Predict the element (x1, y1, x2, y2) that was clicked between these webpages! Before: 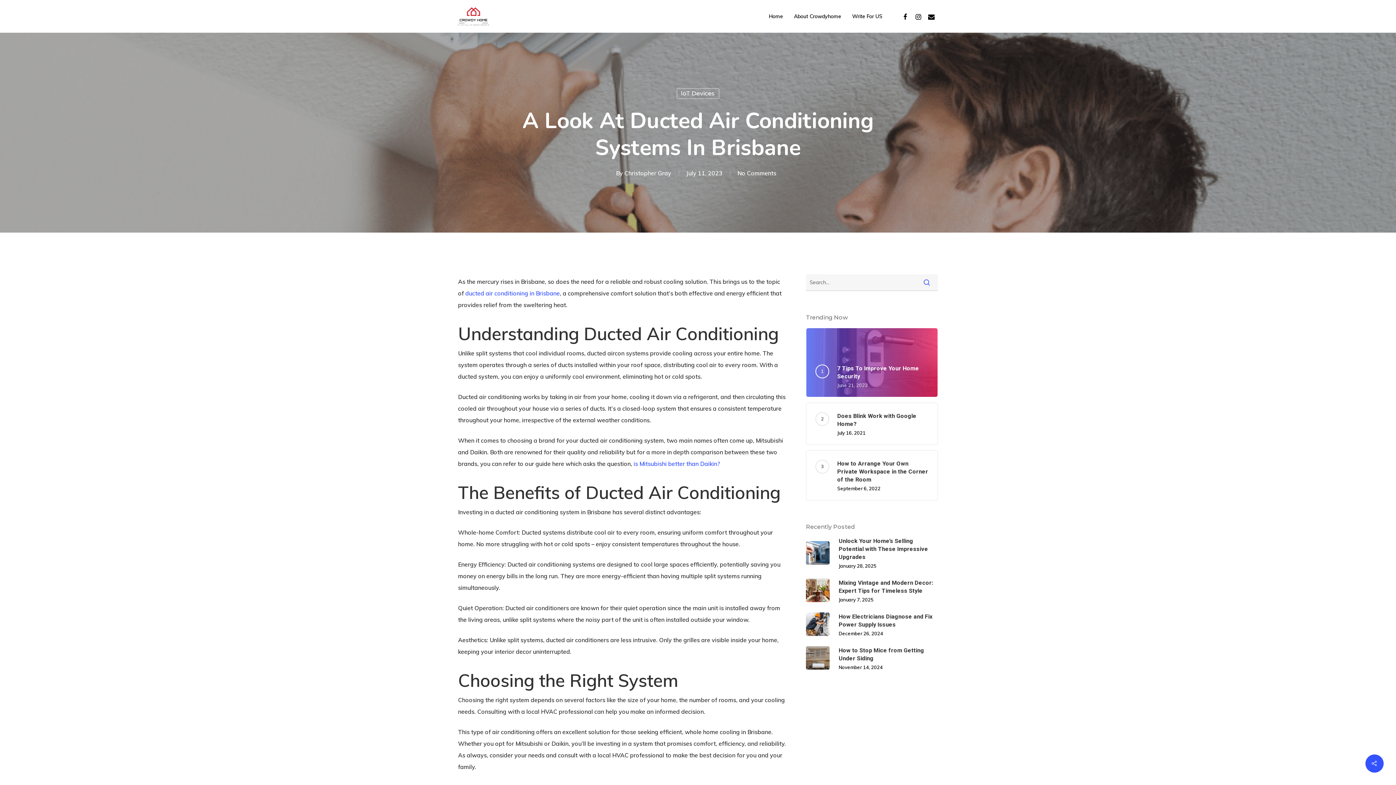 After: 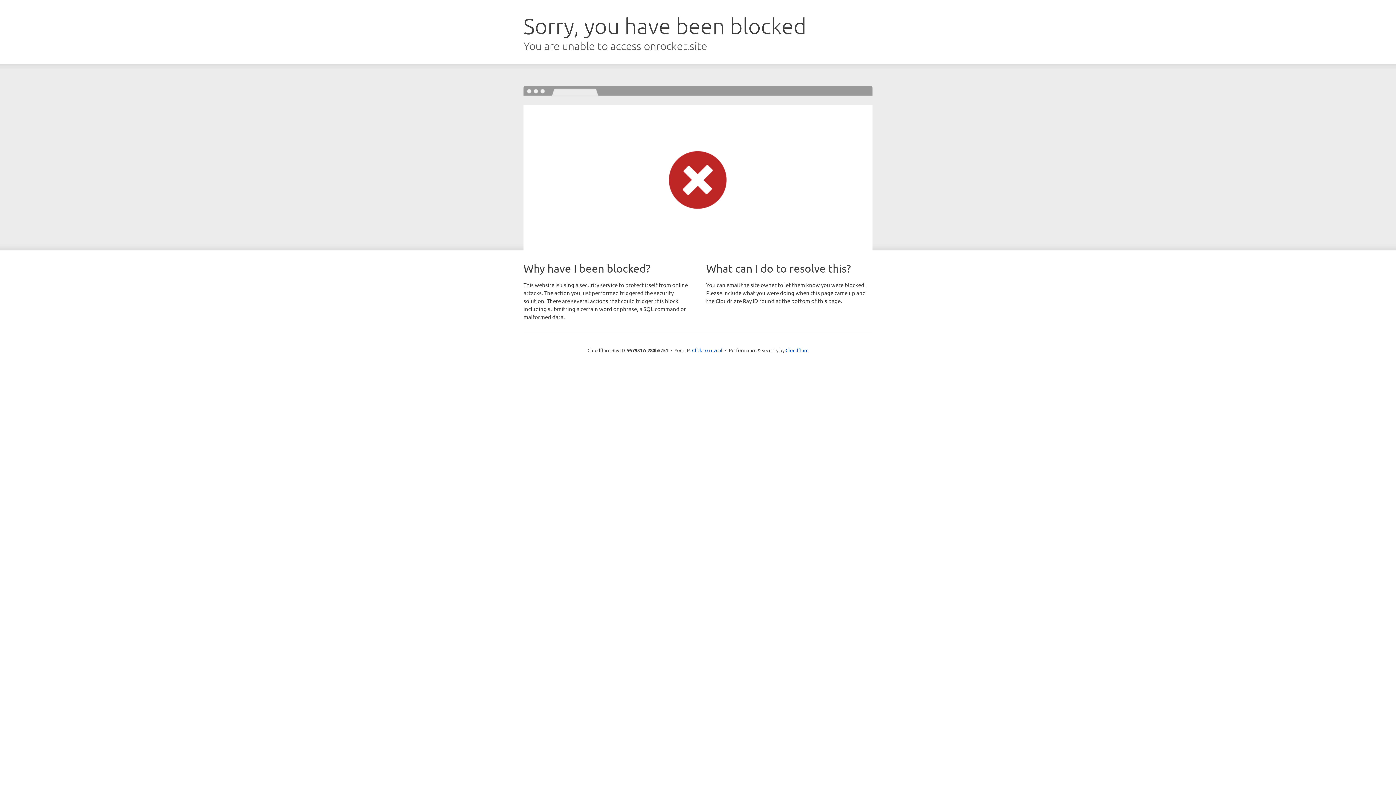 Action: bbox: (633, 460, 720, 467) label: is Mitsubishi better than Daikin?